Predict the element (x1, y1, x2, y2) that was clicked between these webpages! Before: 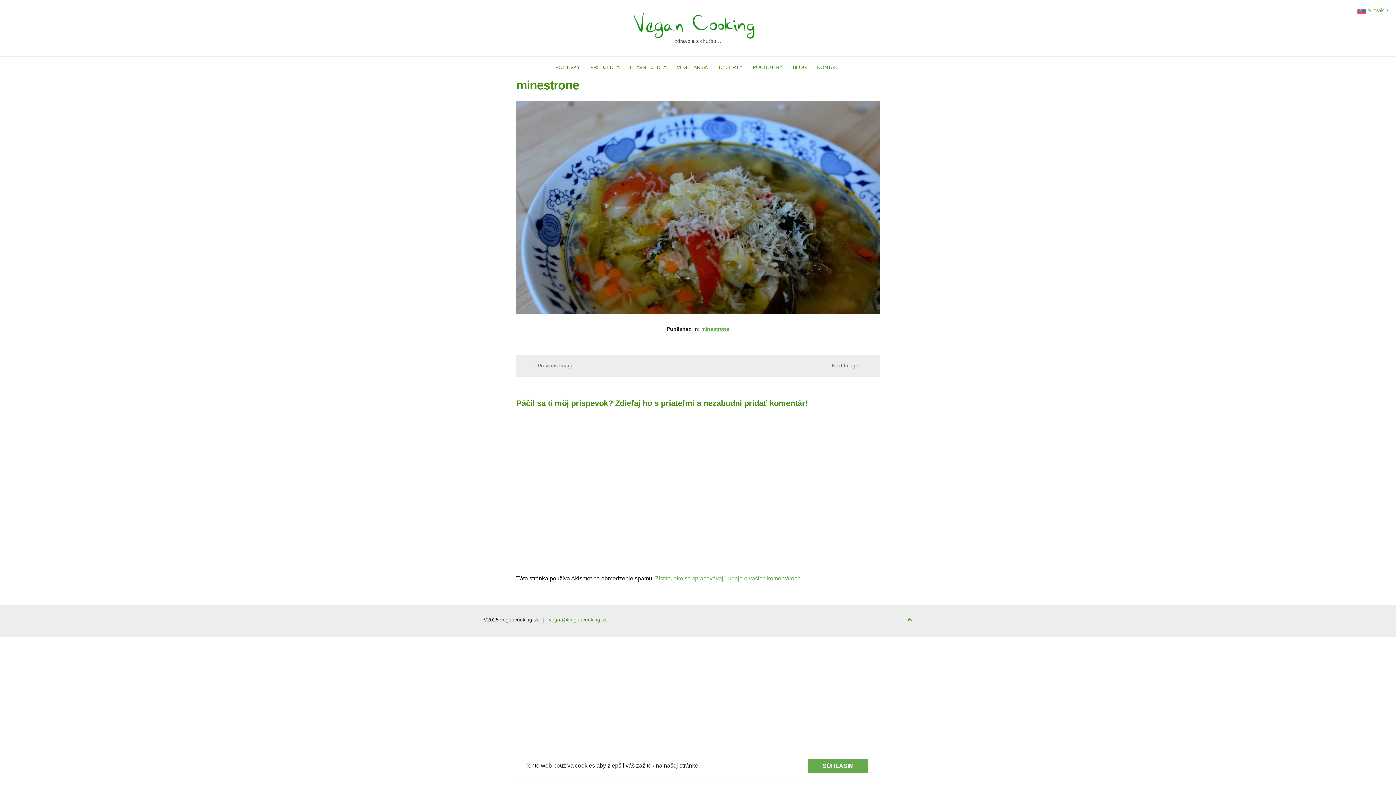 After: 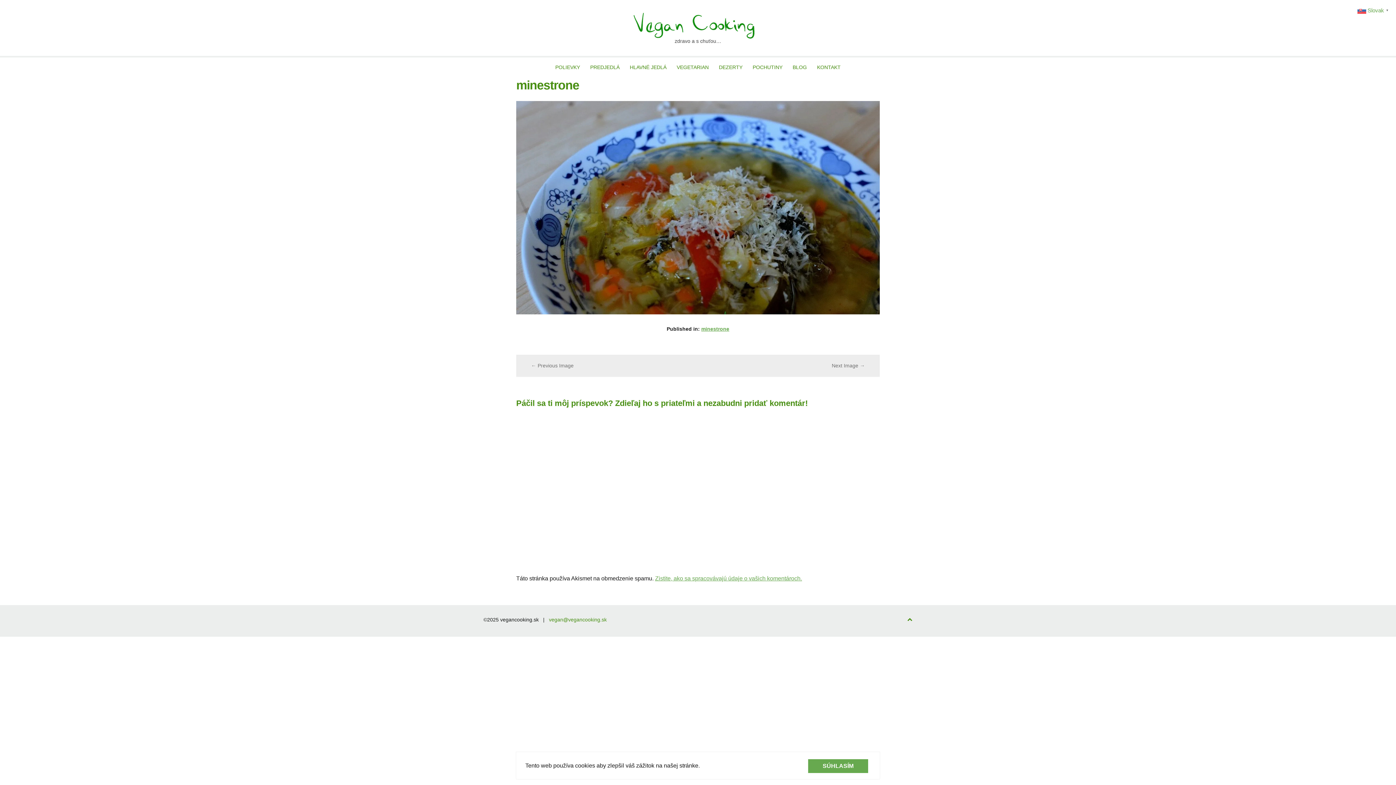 Action: bbox: (907, 616, 912, 623)